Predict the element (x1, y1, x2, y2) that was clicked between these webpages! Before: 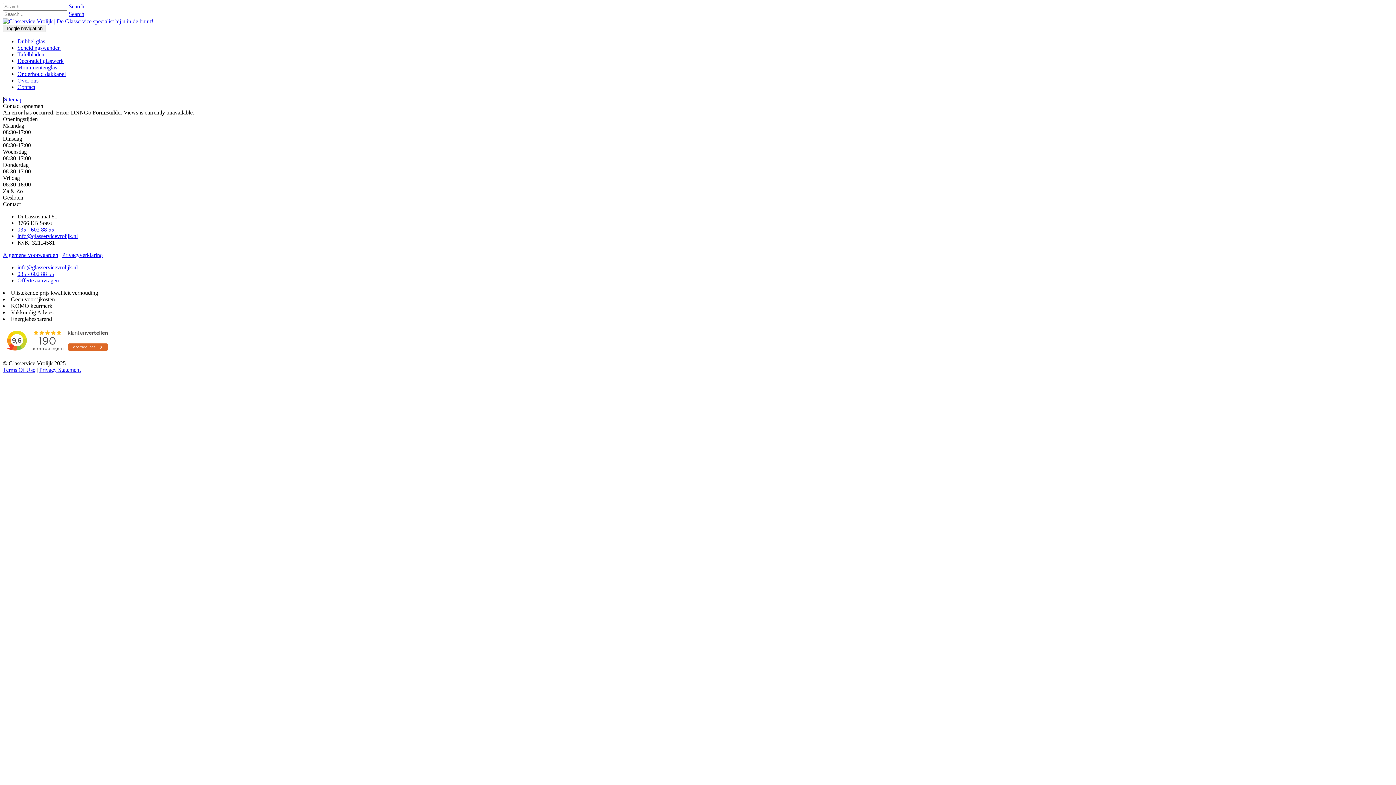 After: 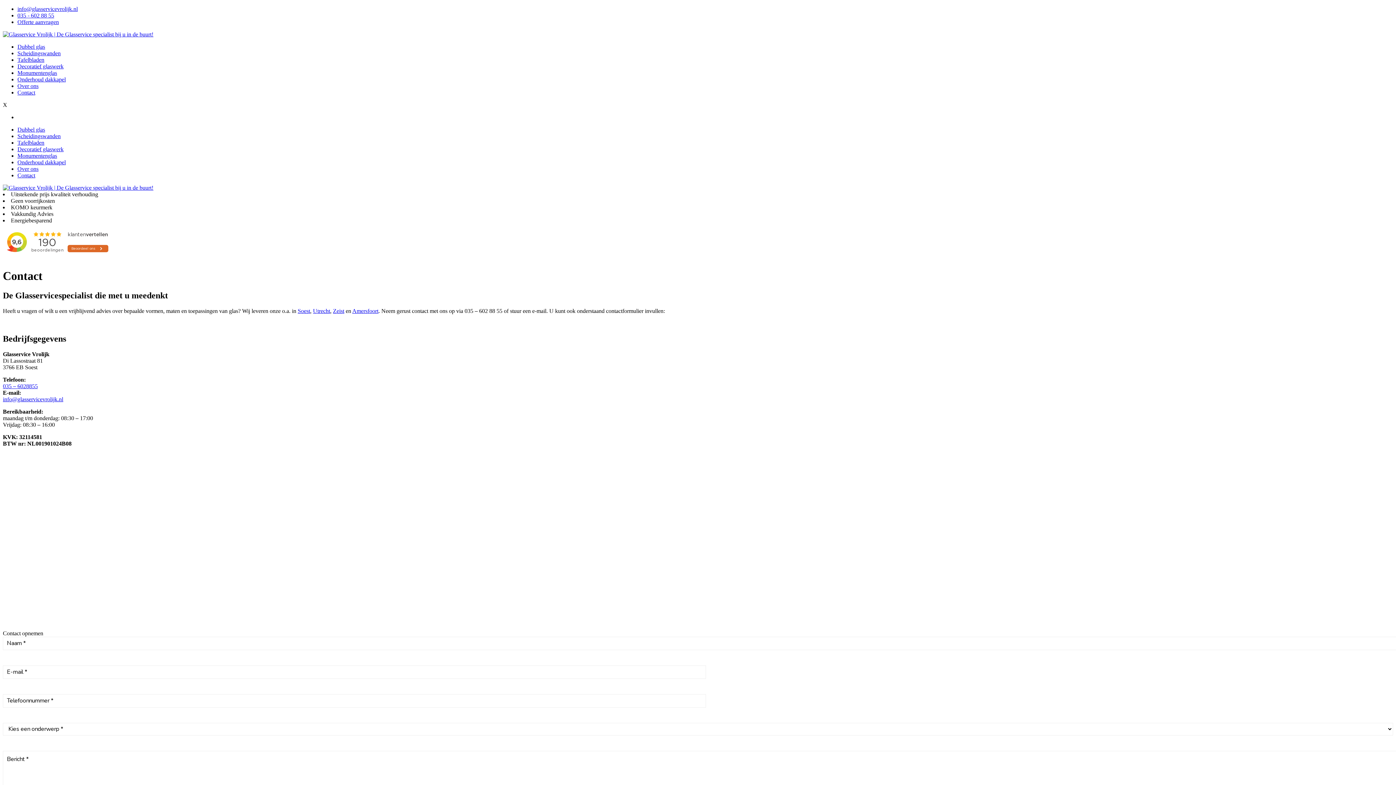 Action: label: Contact bbox: (17, 84, 35, 90)